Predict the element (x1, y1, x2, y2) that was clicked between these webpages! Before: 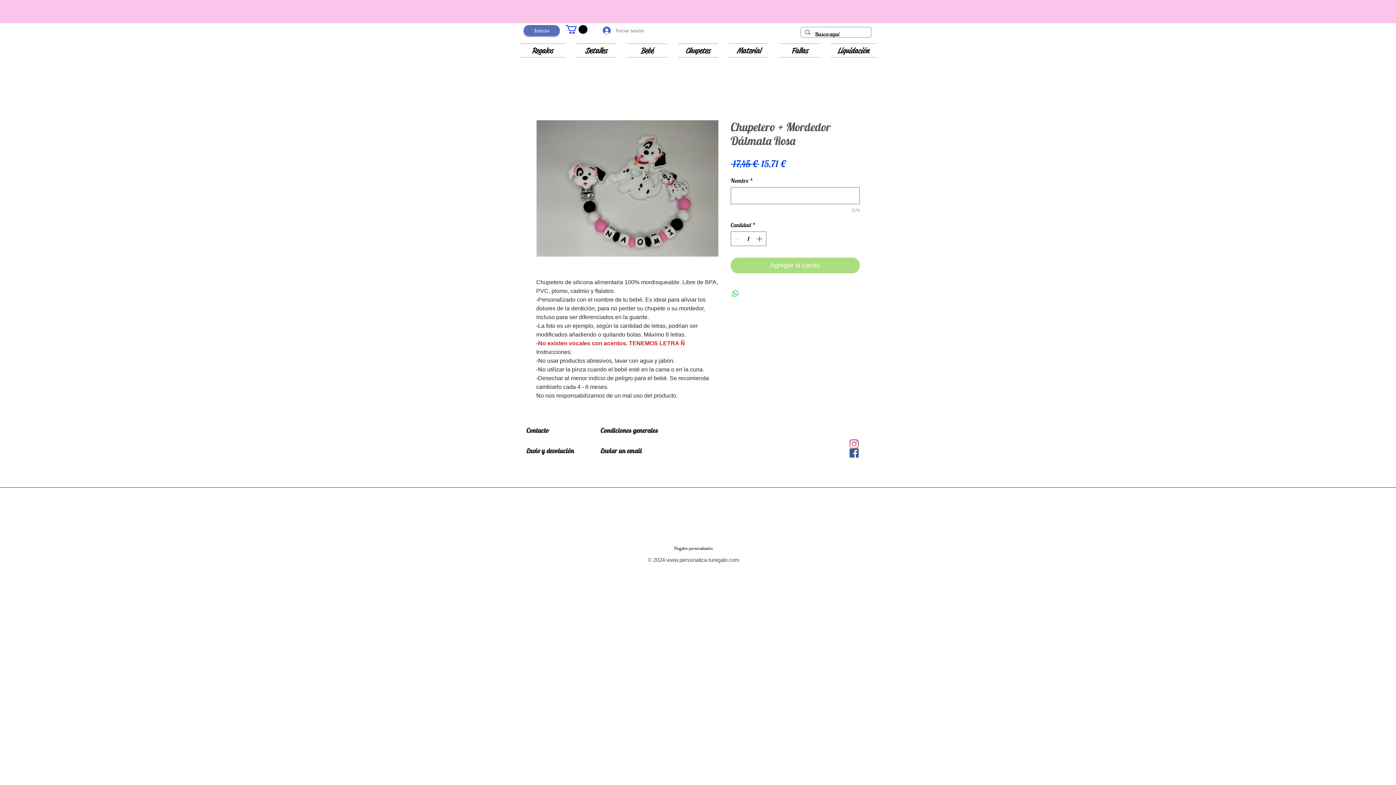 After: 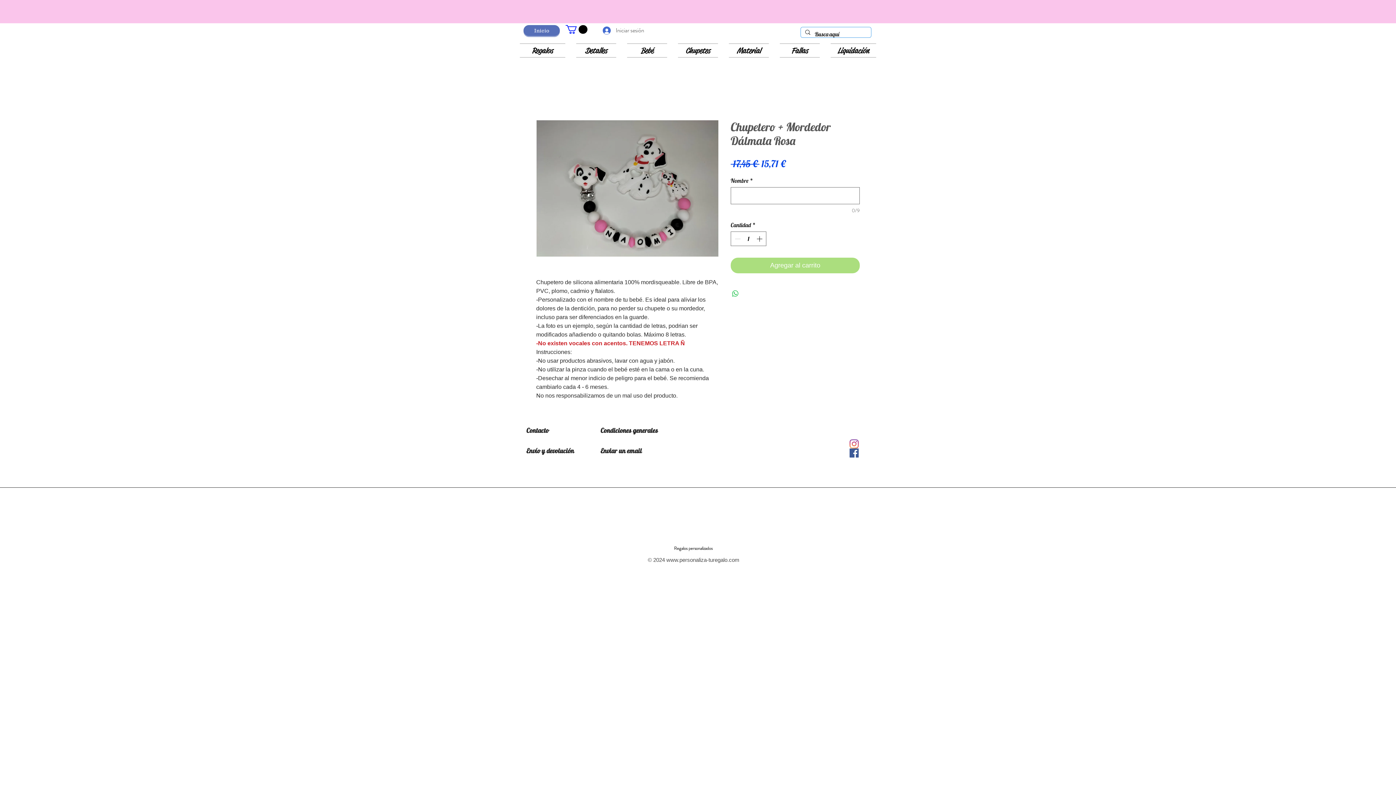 Action: label: Regalos bbox: (520, 43, 570, 57)